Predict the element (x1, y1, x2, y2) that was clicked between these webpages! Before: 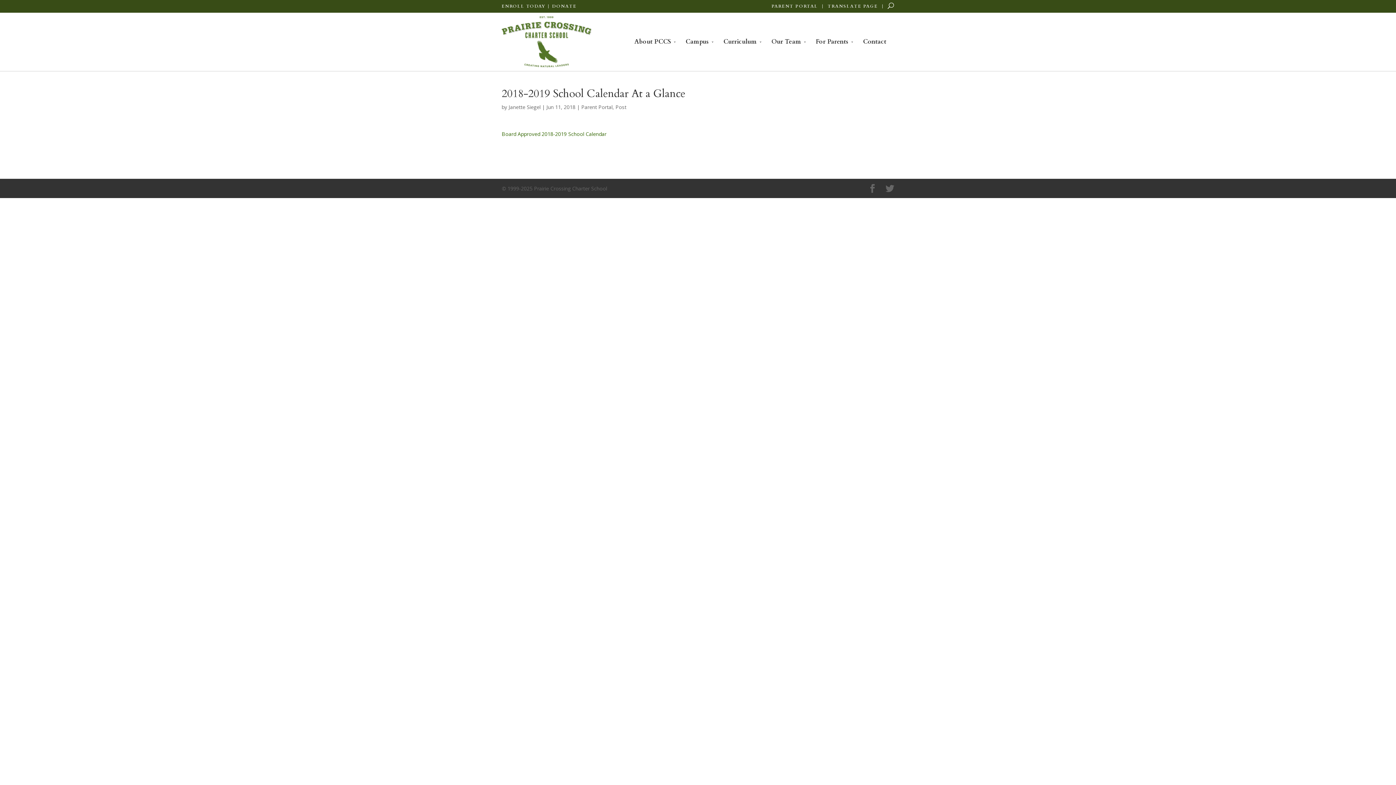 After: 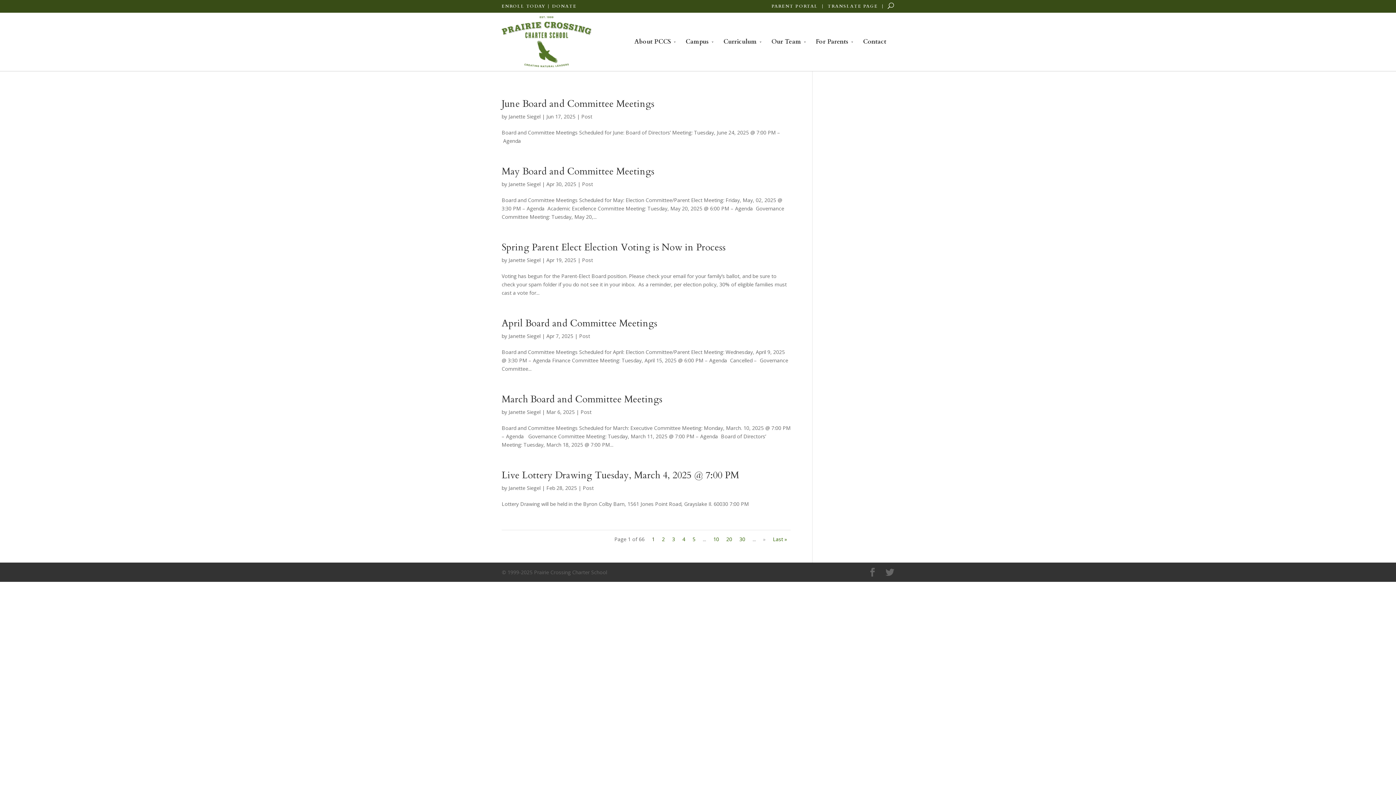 Action: bbox: (615, 103, 626, 110) label: Post